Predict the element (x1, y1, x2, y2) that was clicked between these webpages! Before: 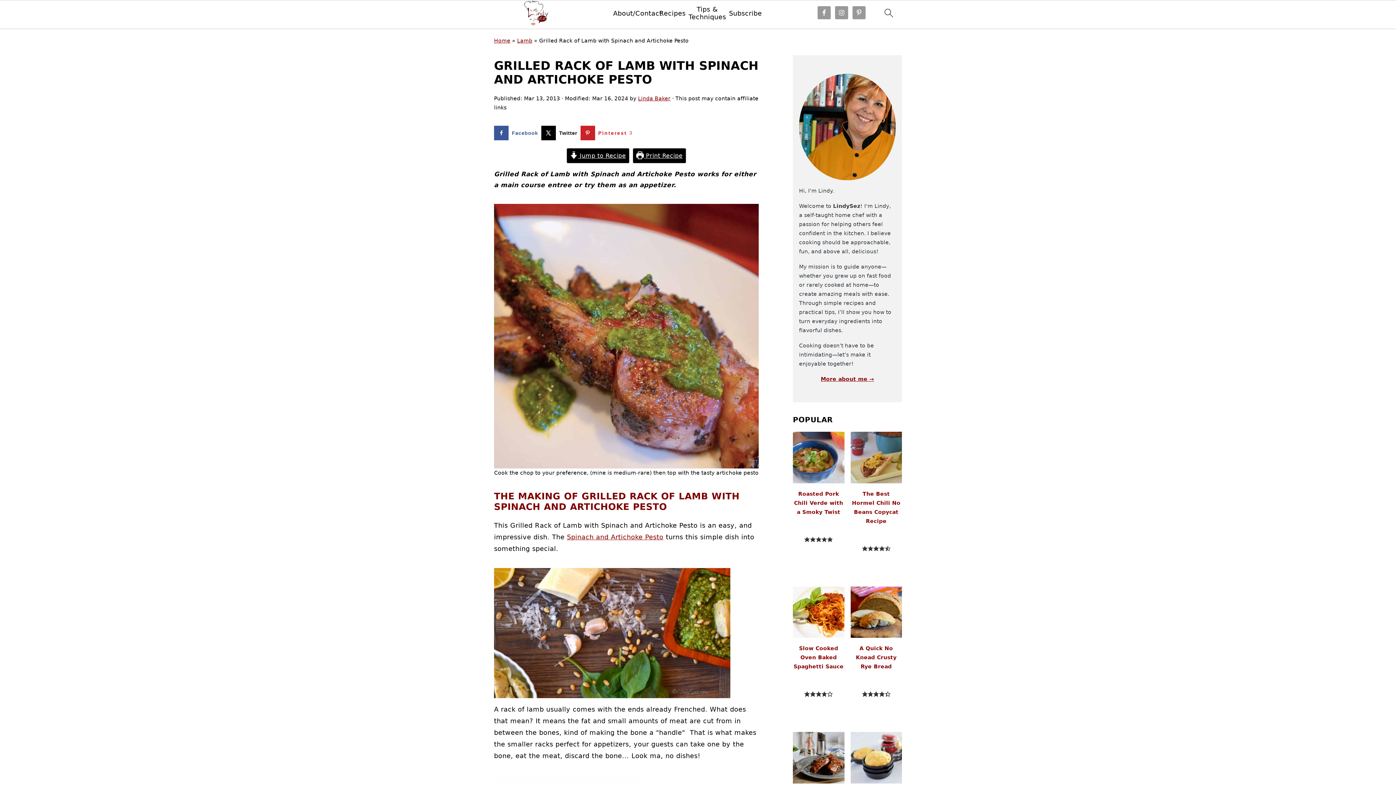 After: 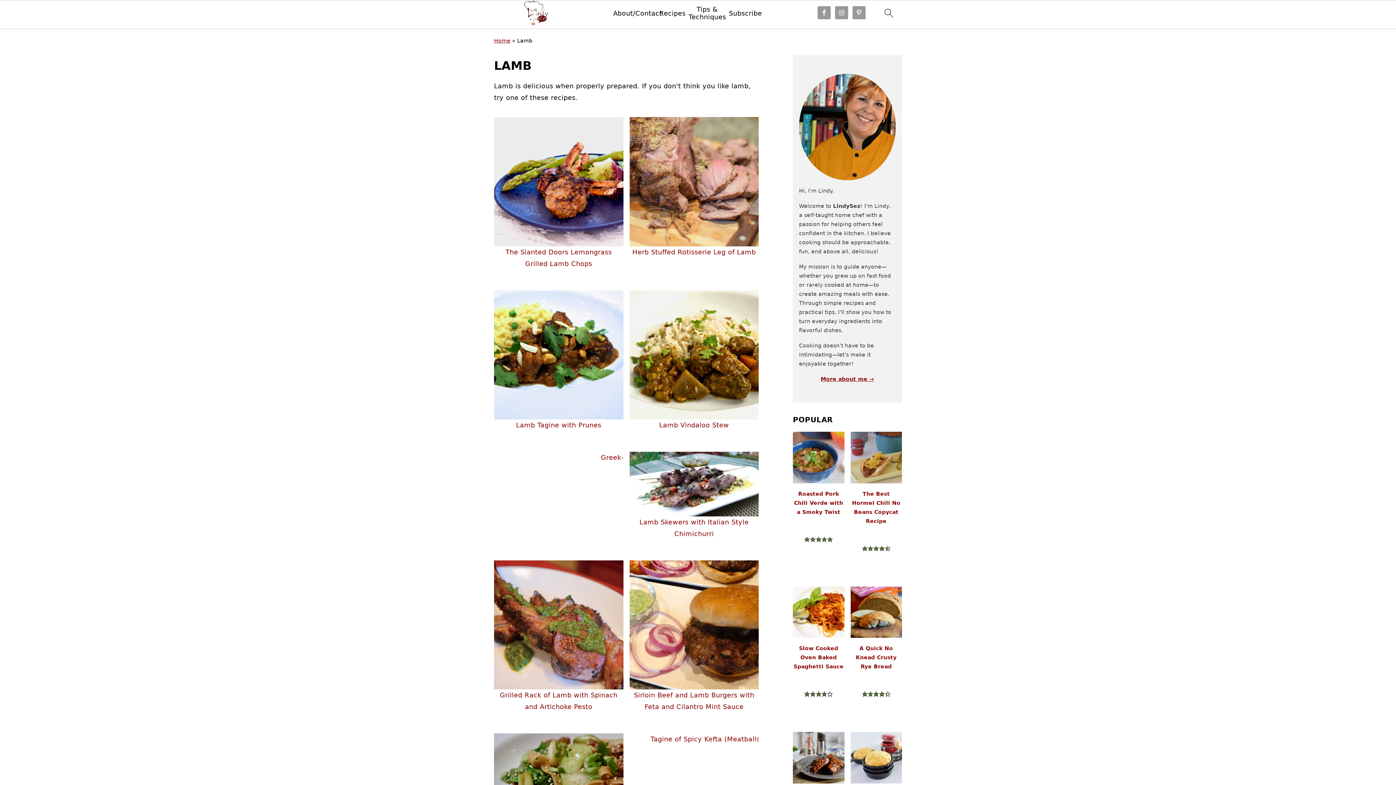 Action: label: Lamb bbox: (517, 37, 532, 43)